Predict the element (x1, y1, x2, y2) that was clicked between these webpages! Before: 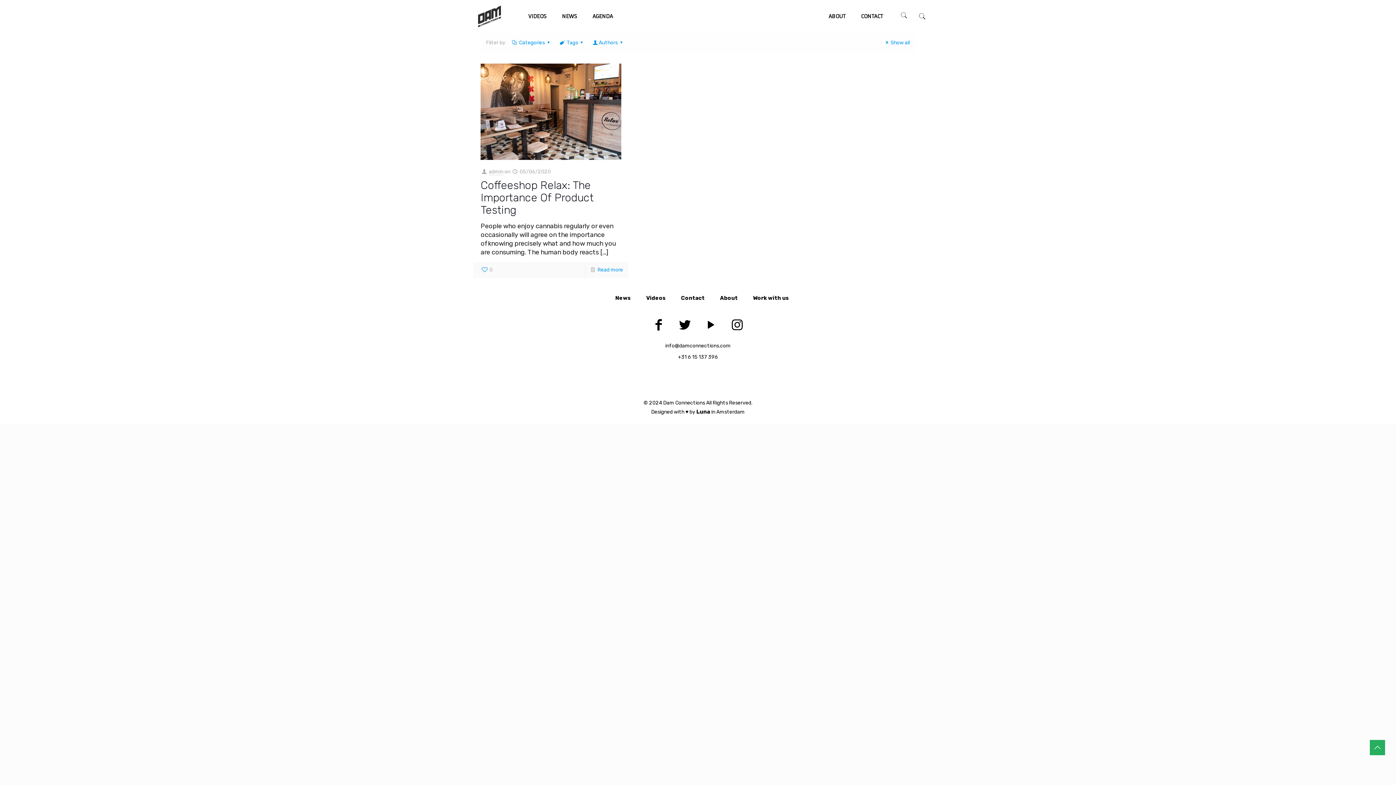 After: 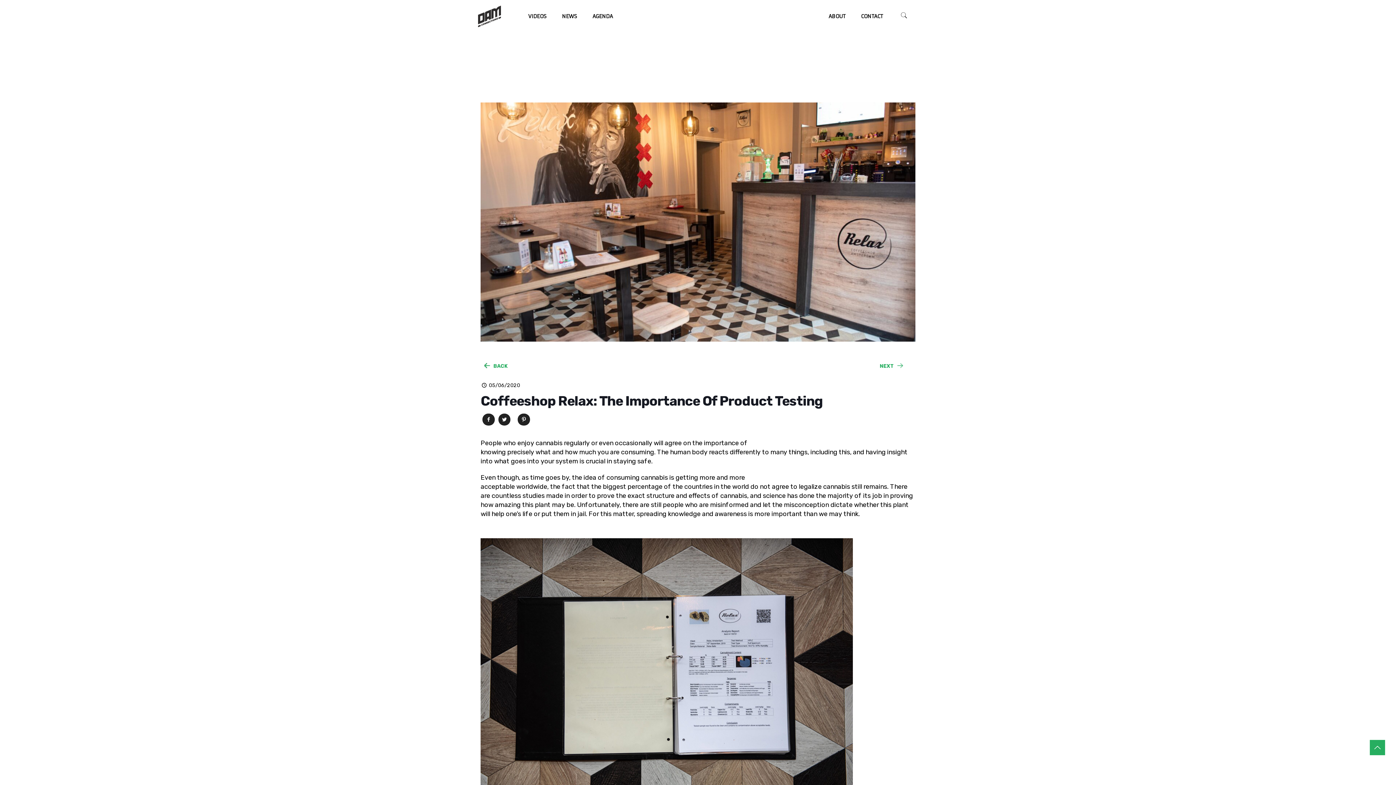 Action: bbox: (597, 266, 623, 273) label: Read more